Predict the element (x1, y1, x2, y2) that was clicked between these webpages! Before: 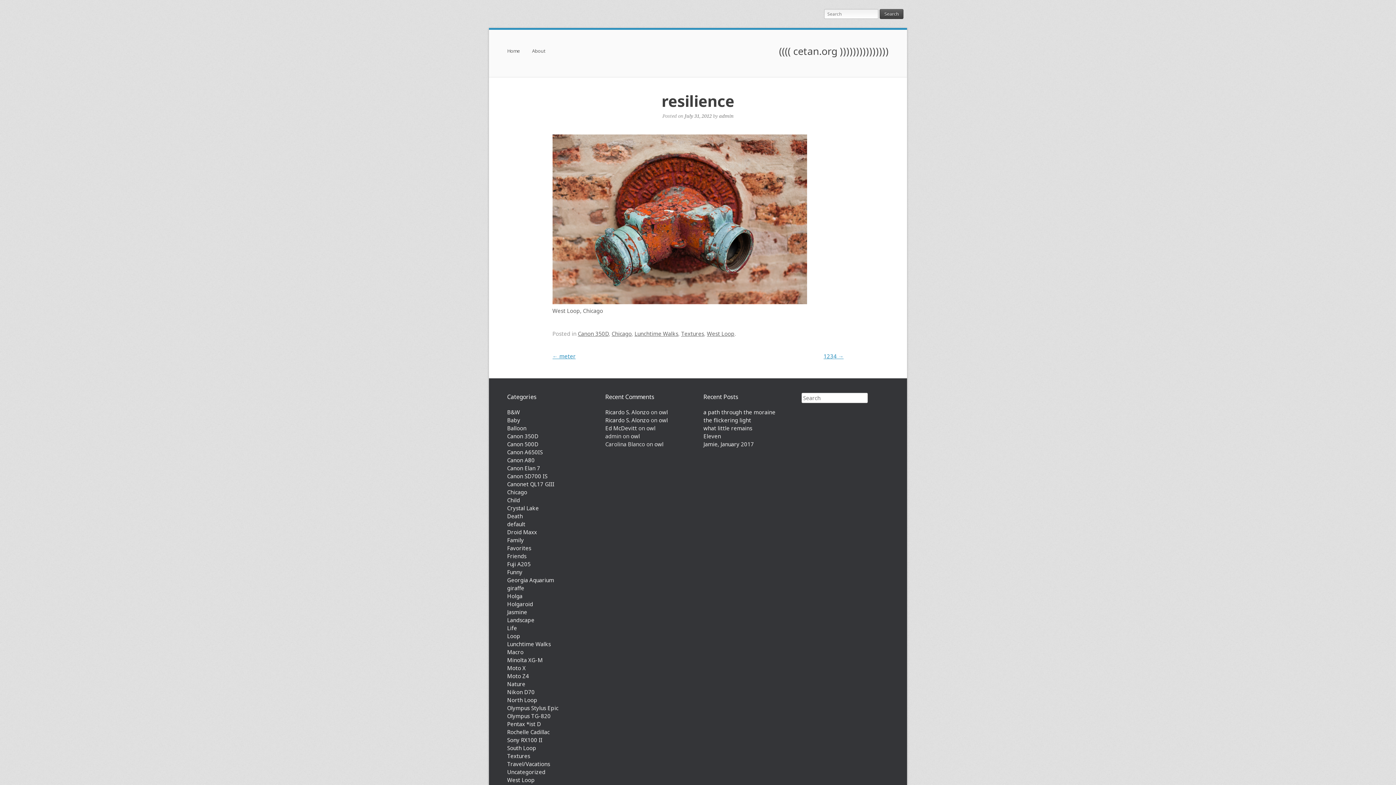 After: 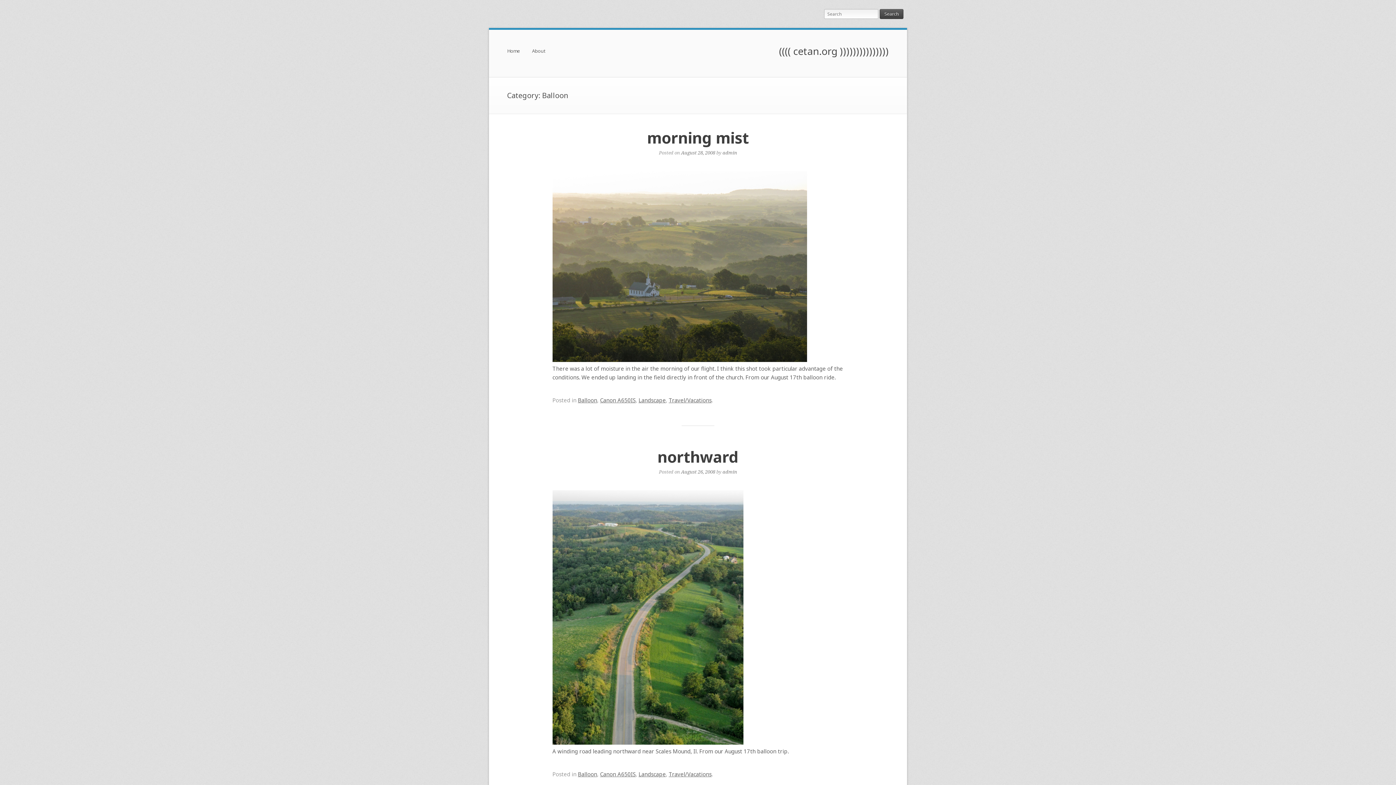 Action: label: Balloon bbox: (507, 424, 526, 432)